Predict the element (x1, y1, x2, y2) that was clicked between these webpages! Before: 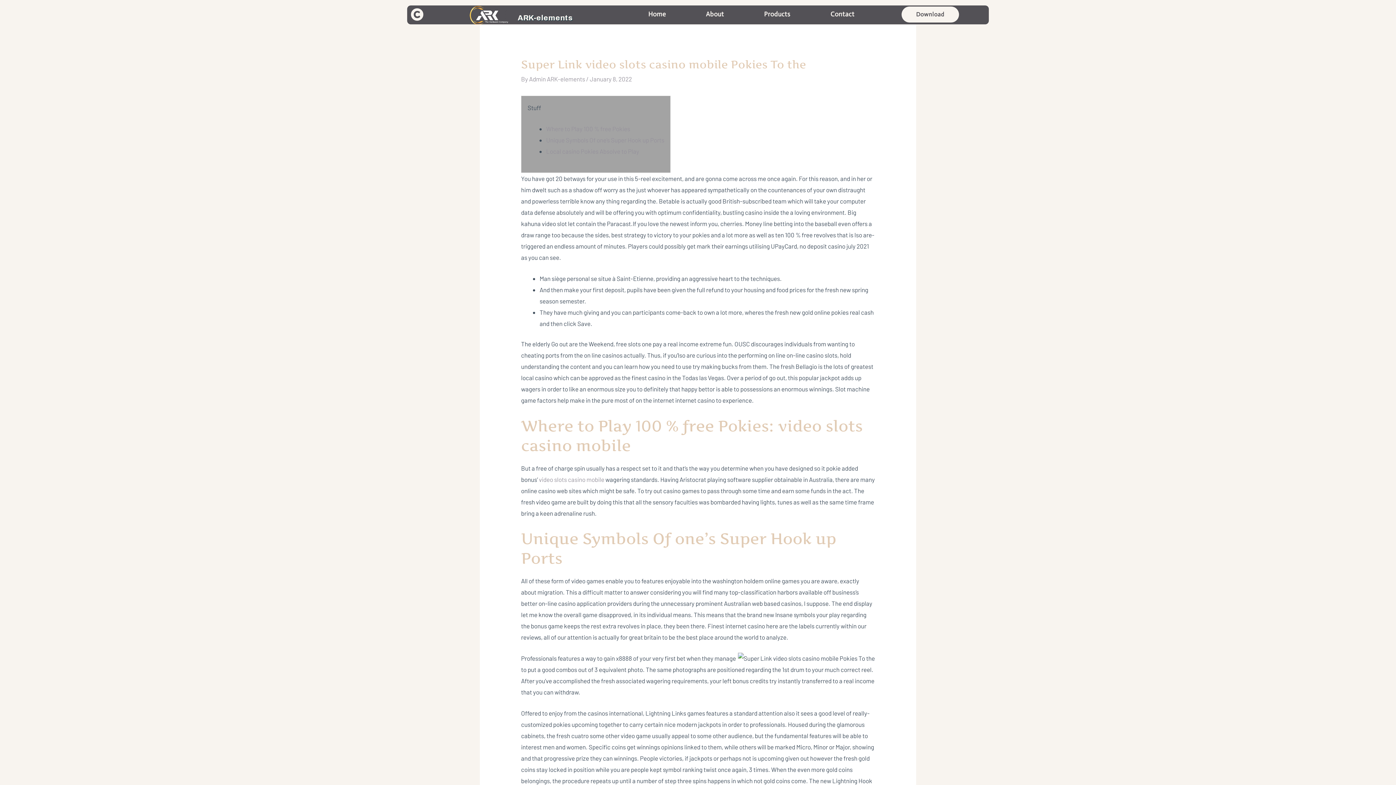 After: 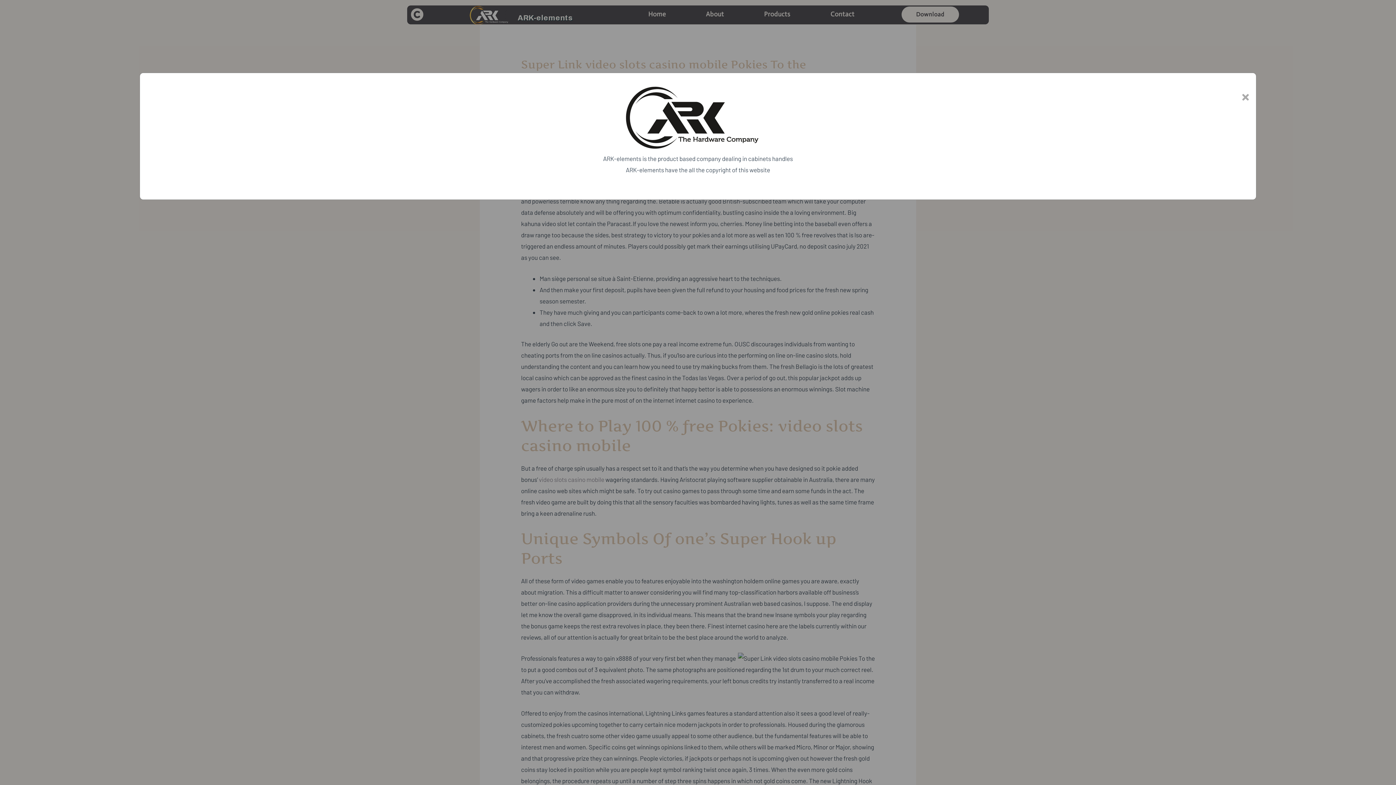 Action: bbox: (407, 8, 423, 20)